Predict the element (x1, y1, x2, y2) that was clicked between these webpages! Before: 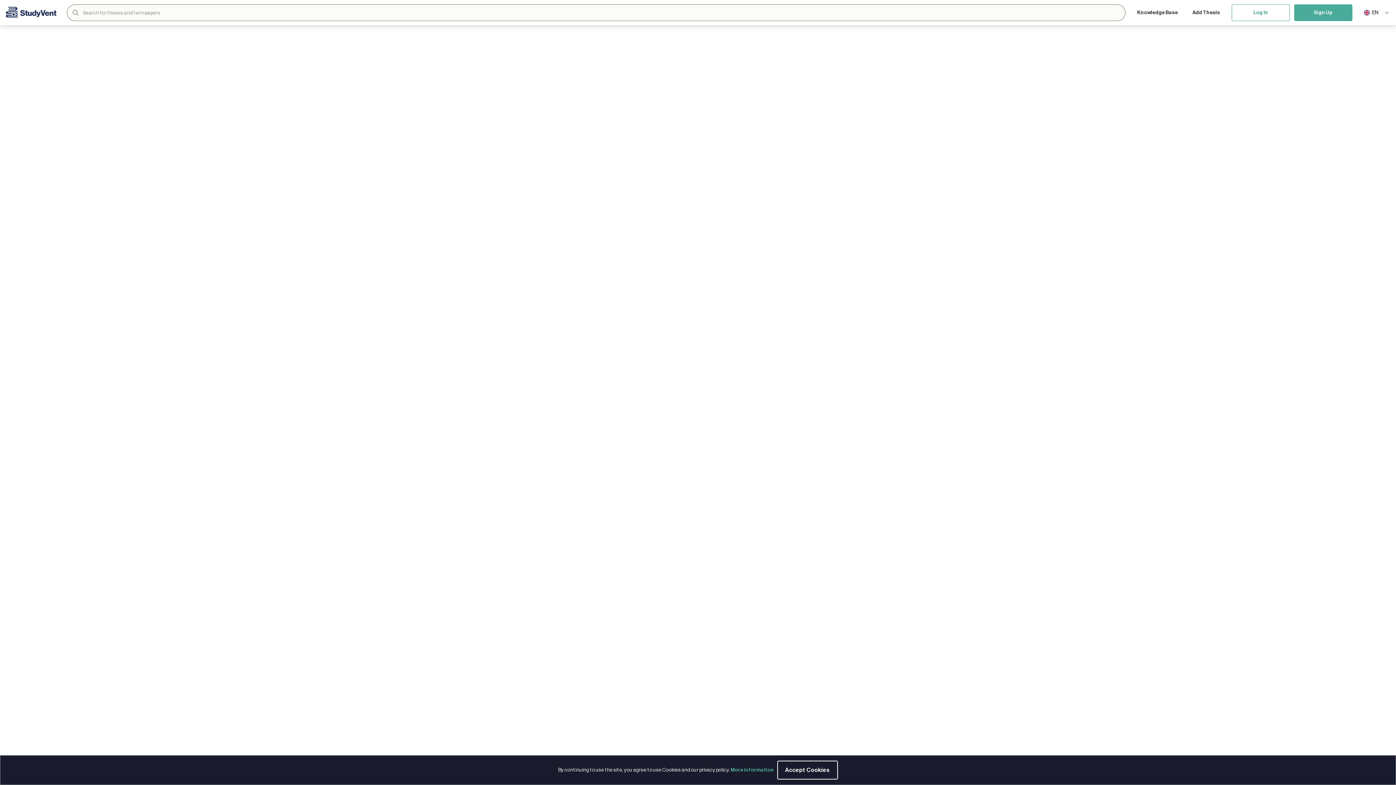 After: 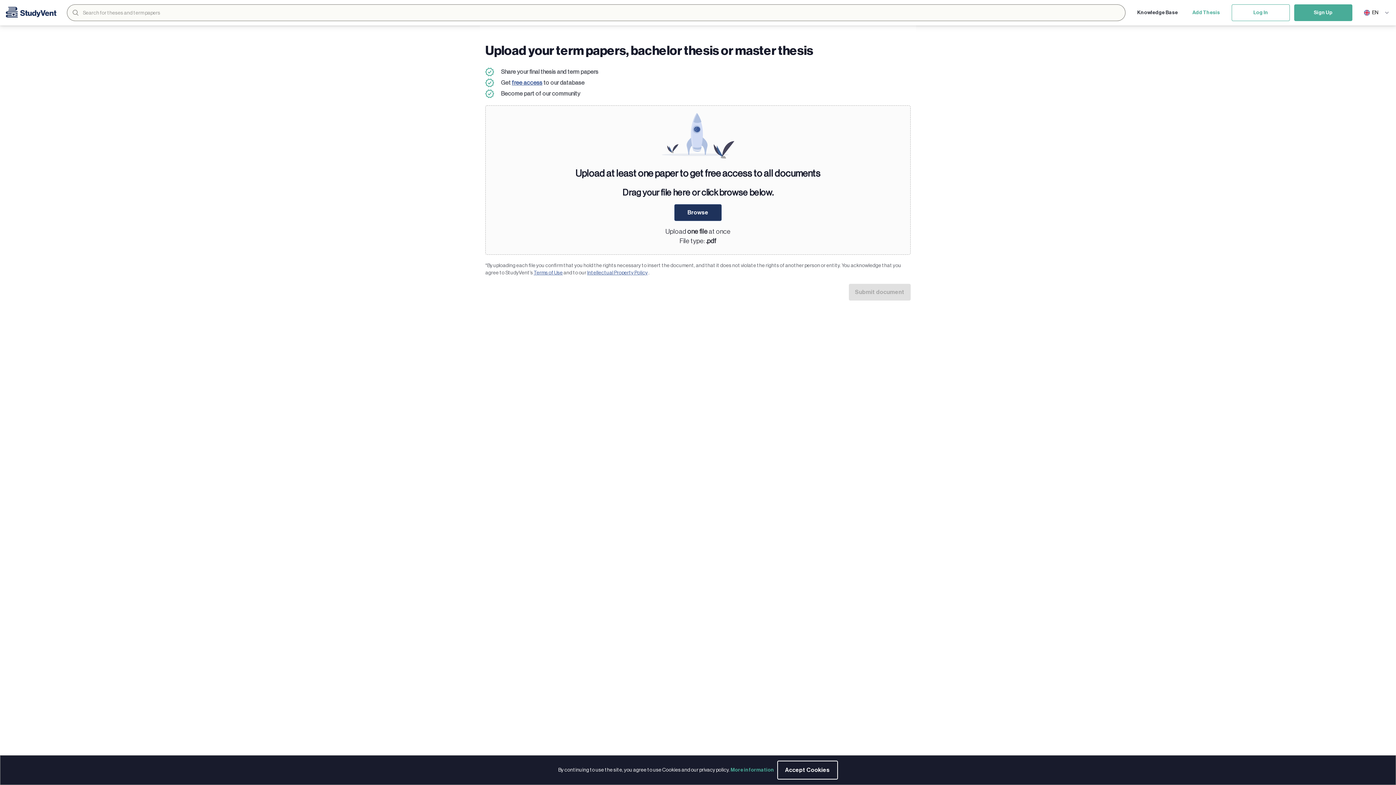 Action: bbox: (1185, 6, 1227, 19) label: Add Thesis